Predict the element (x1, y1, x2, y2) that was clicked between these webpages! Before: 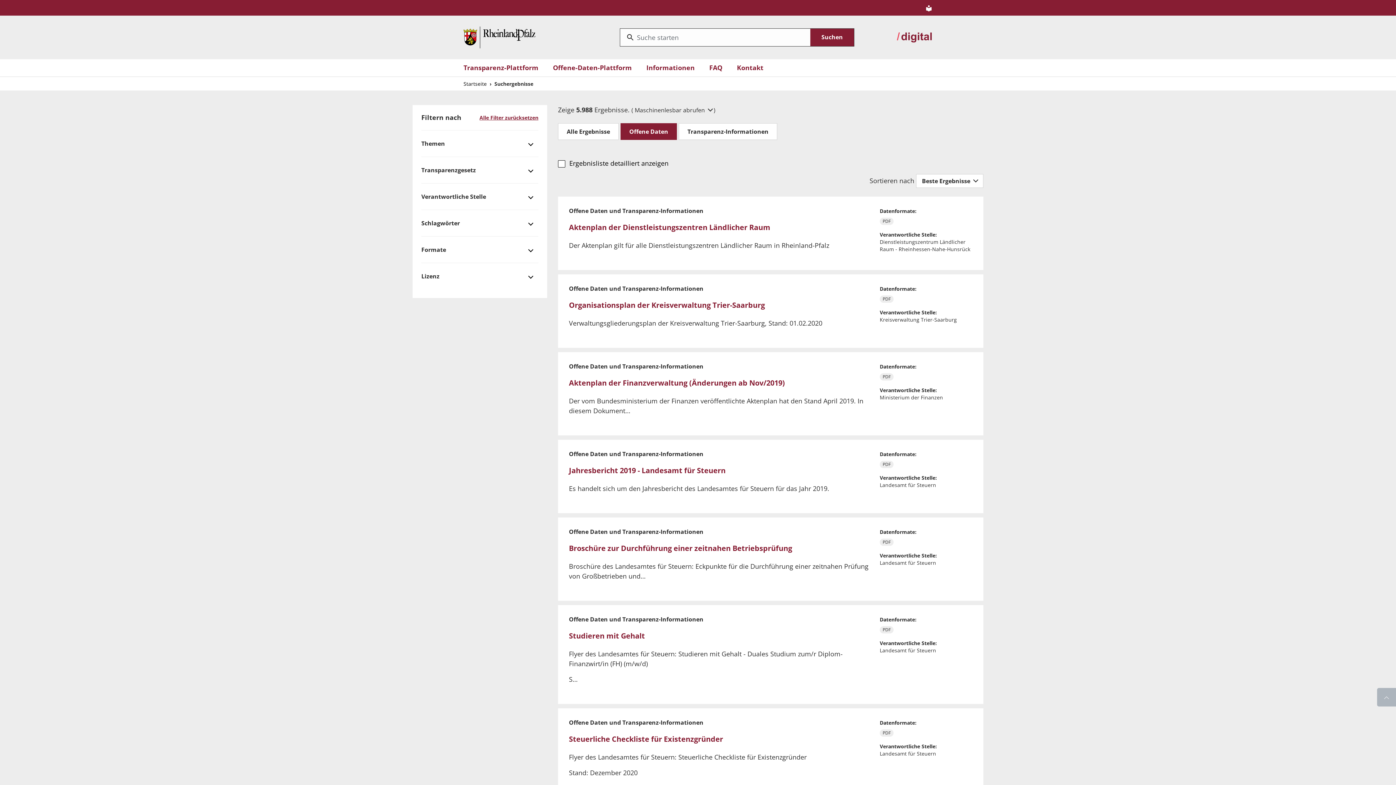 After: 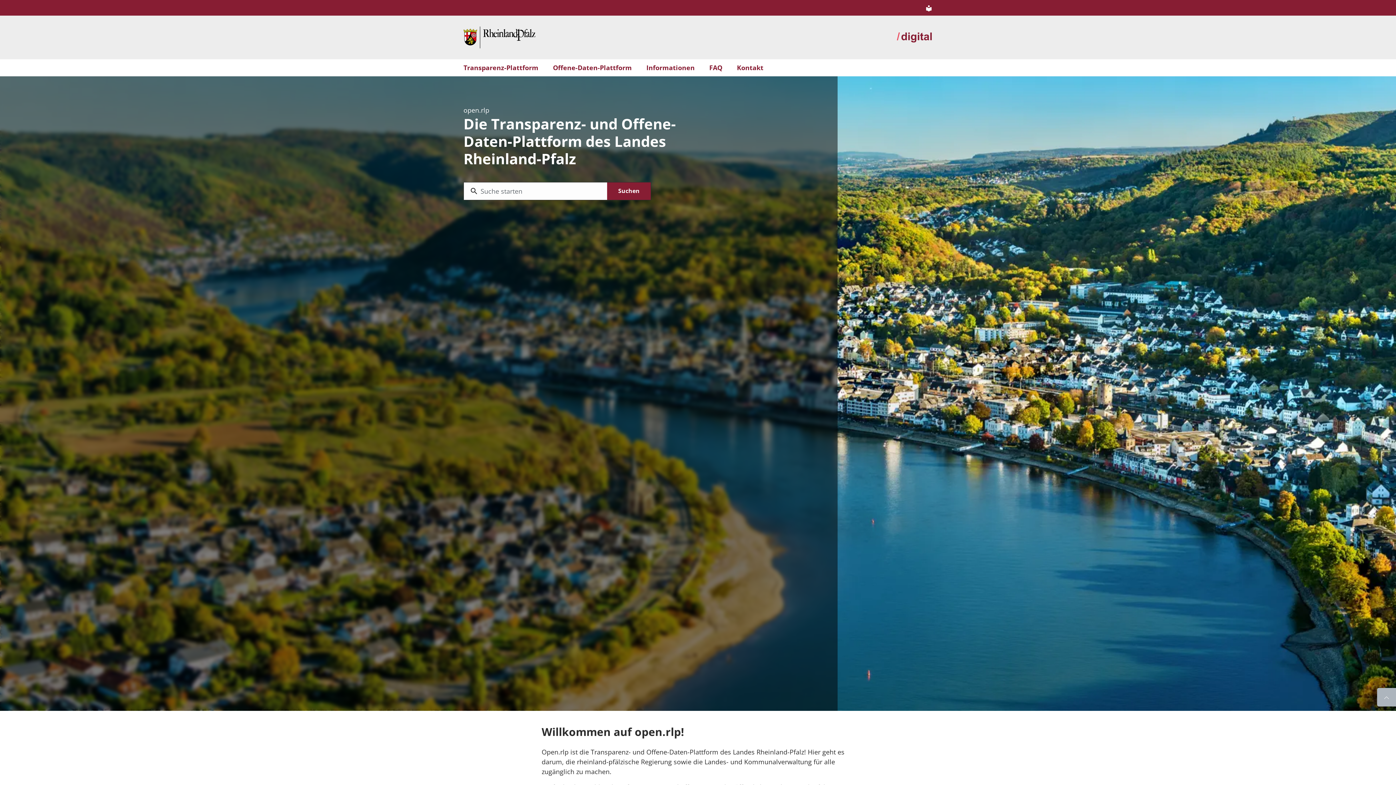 Action: label: Startseite bbox: (463, 80, 486, 87)